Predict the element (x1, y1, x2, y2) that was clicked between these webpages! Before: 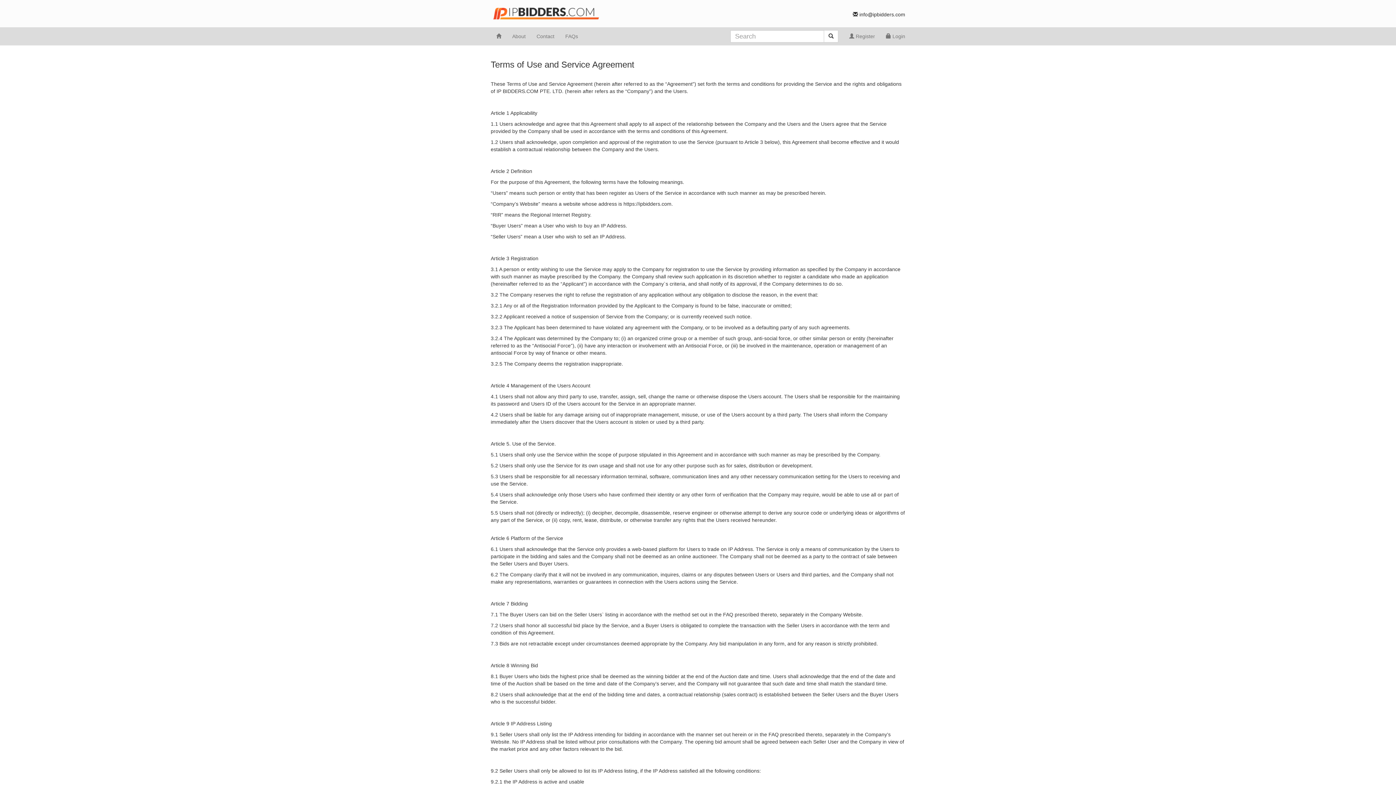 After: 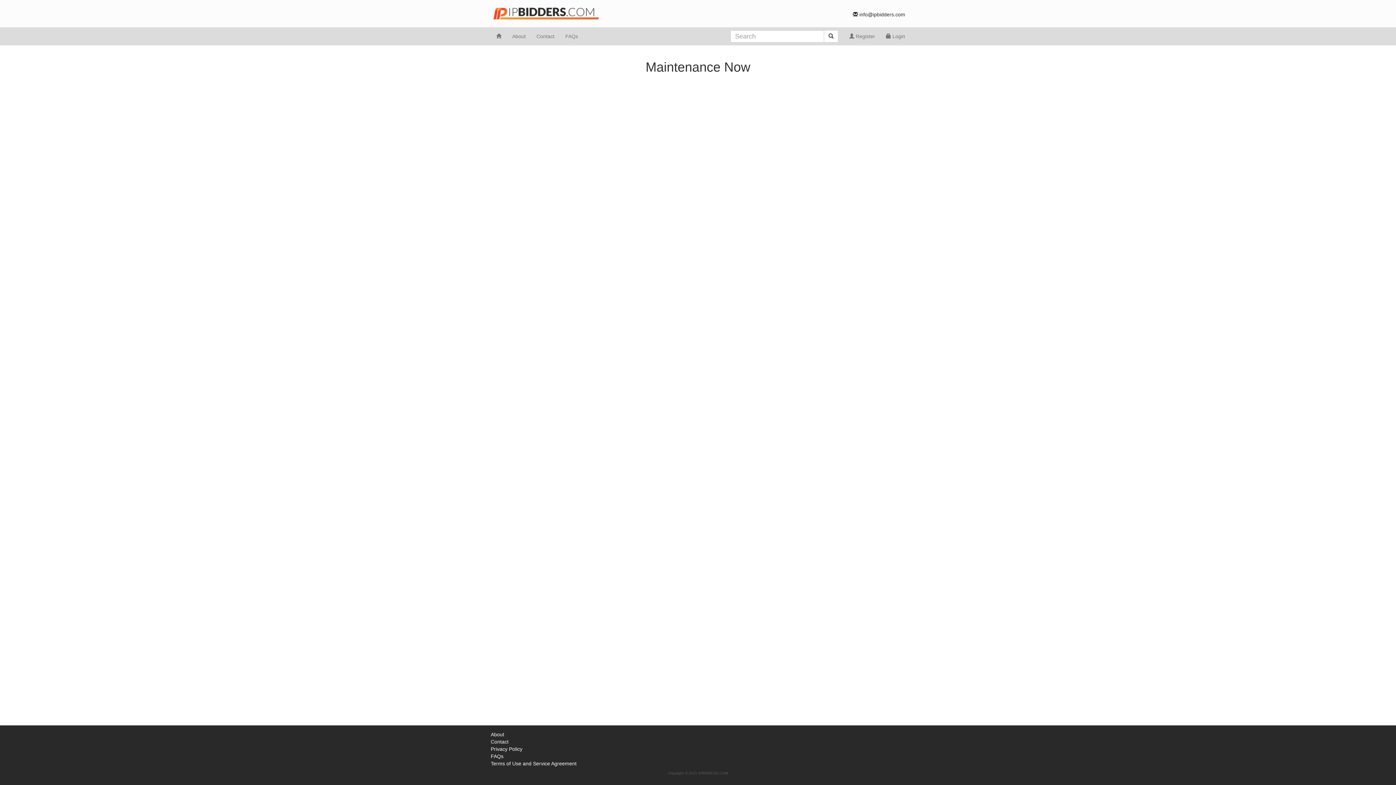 Action: bbox: (531, 27, 560, 45) label: Contact